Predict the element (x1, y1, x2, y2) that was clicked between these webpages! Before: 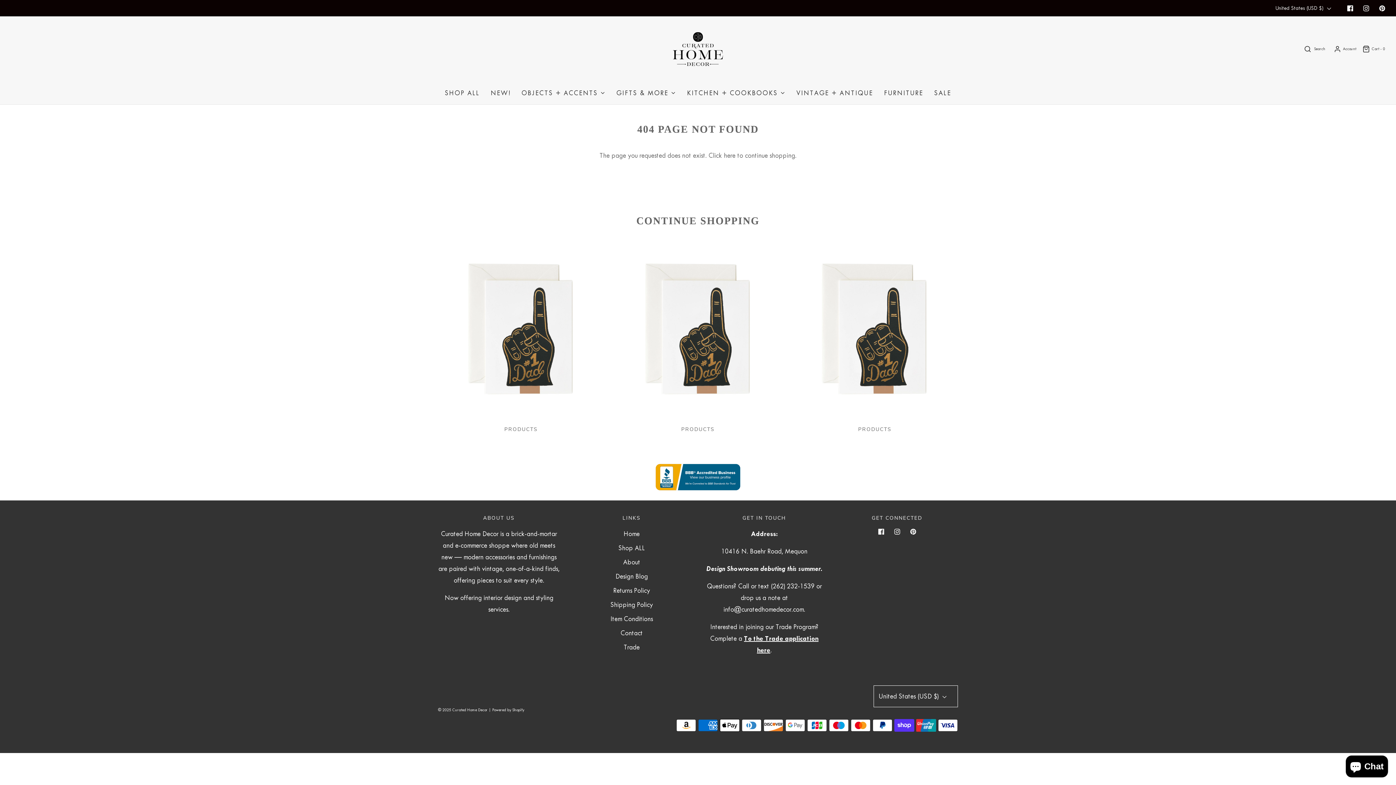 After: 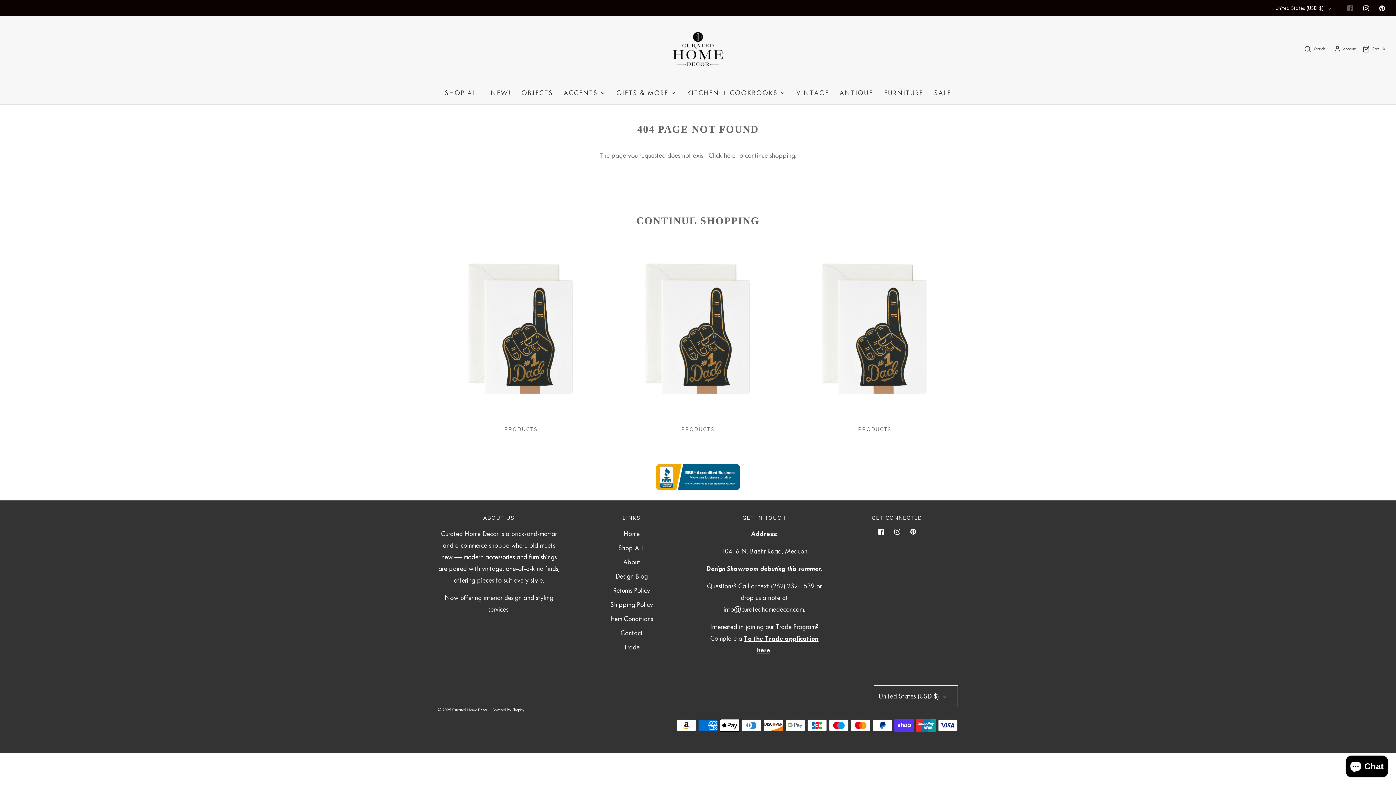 Action: bbox: (1342, 0, 1358, 16)